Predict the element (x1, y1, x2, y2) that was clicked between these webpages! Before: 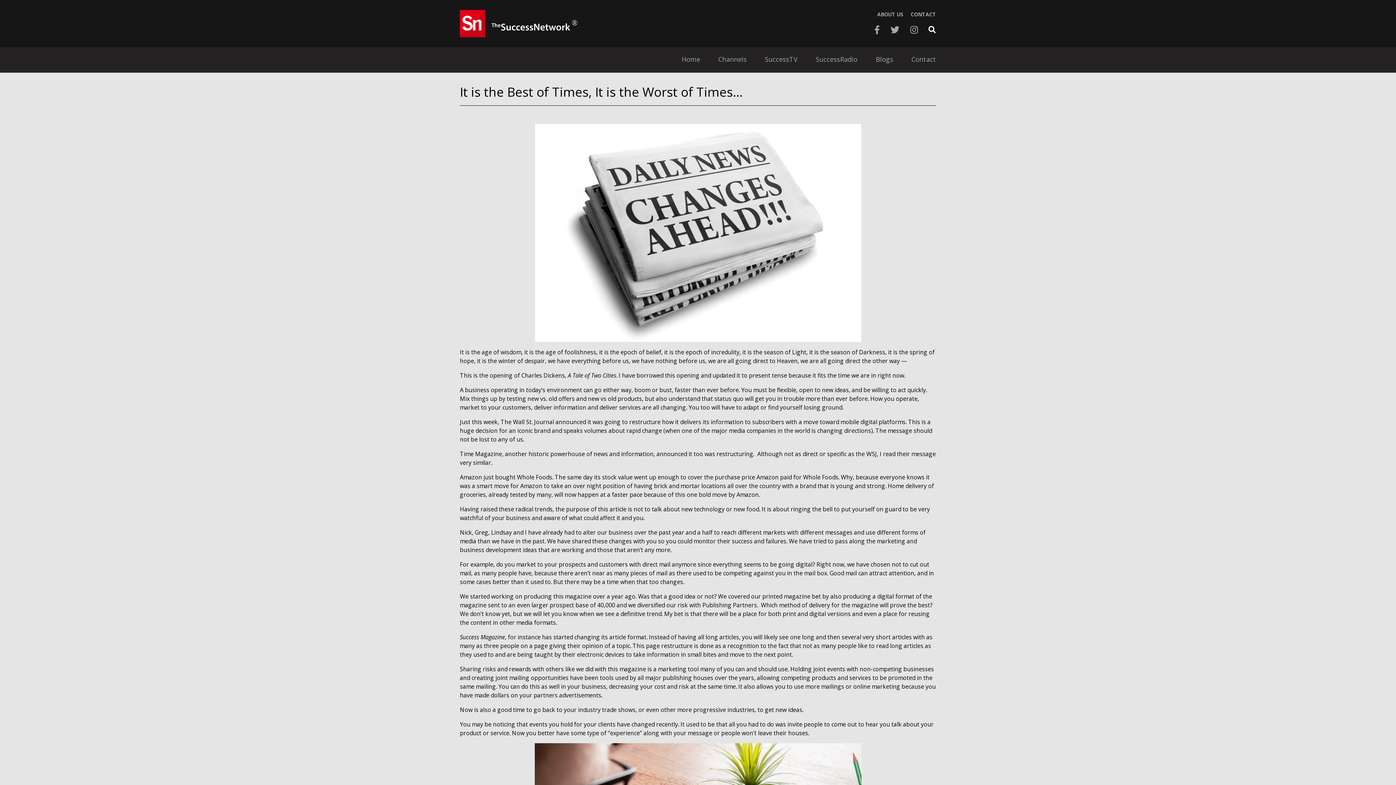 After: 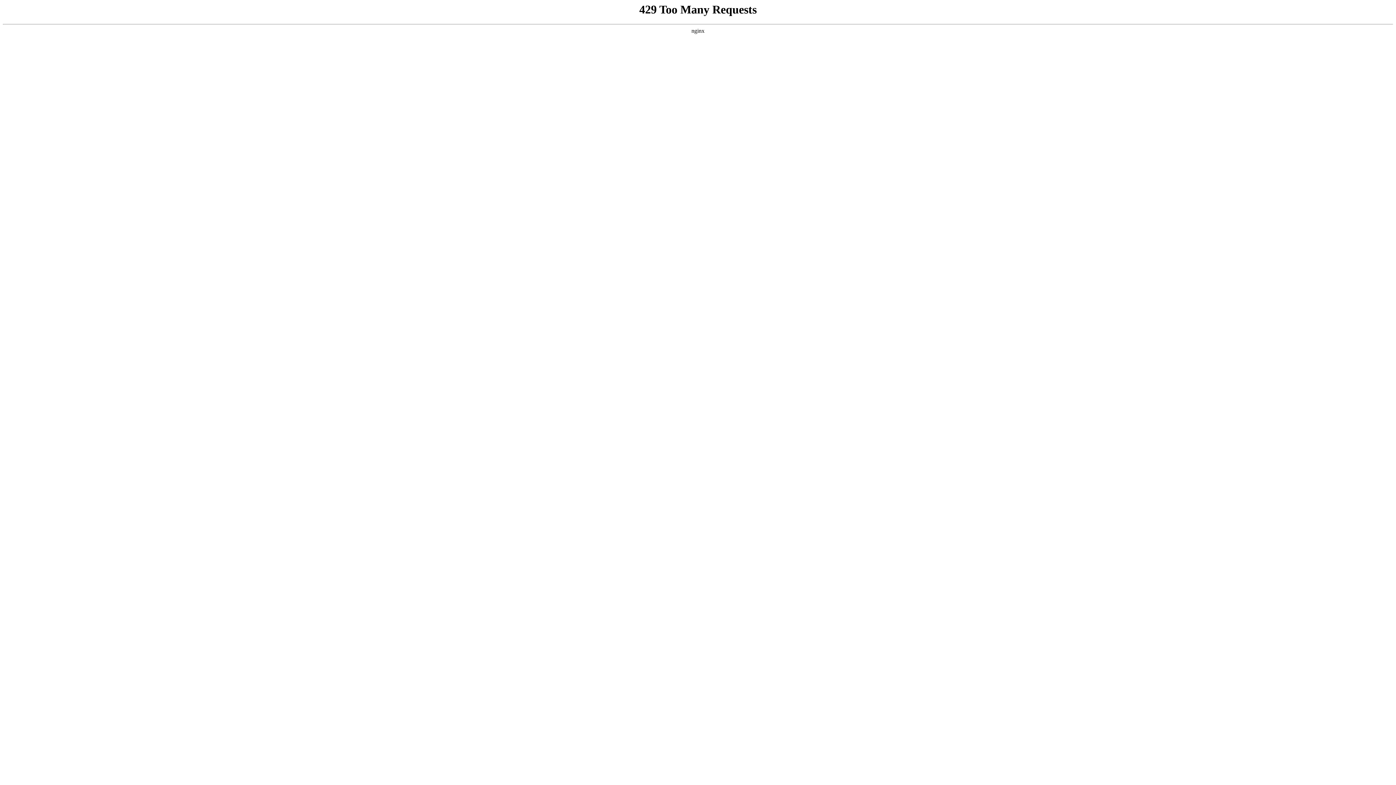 Action: bbox: (681, 56, 700, 64) label: Home